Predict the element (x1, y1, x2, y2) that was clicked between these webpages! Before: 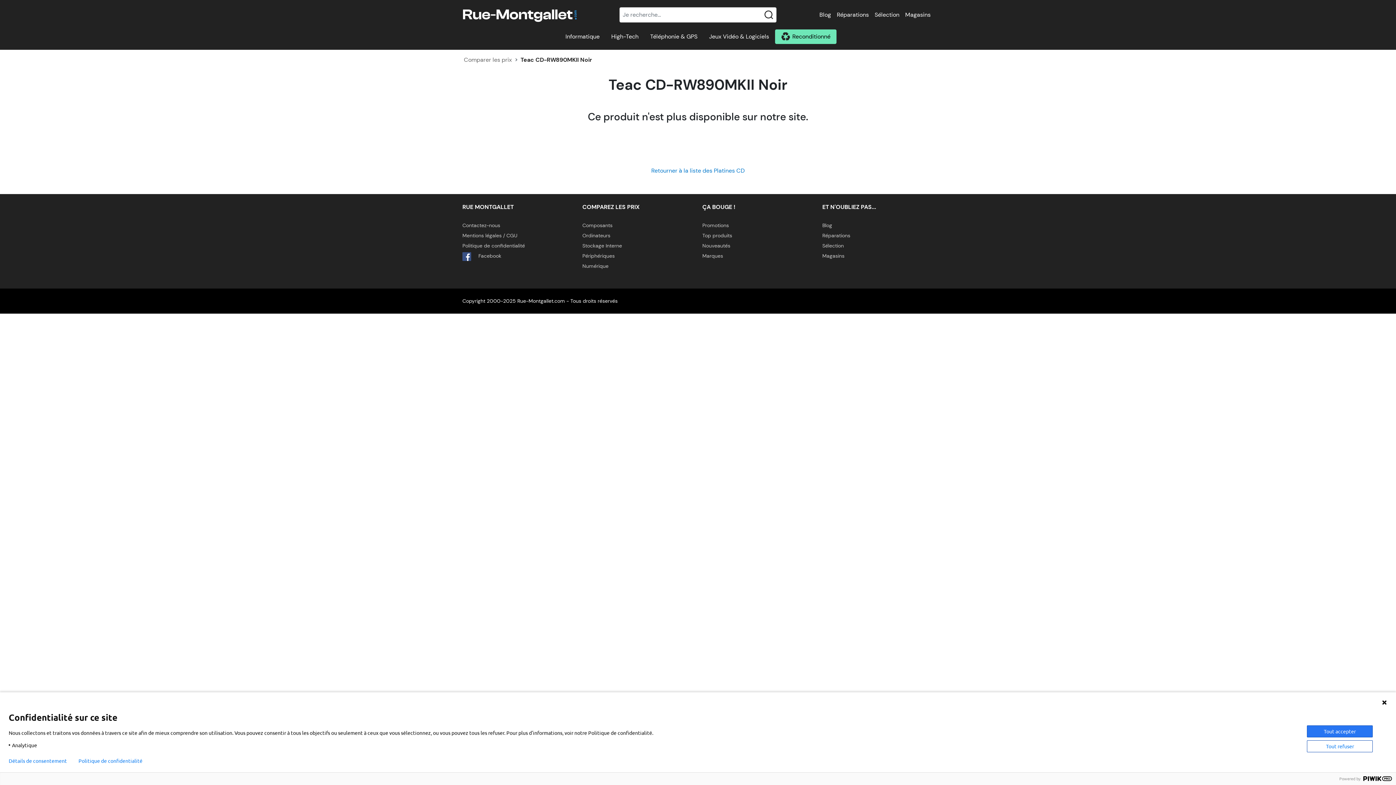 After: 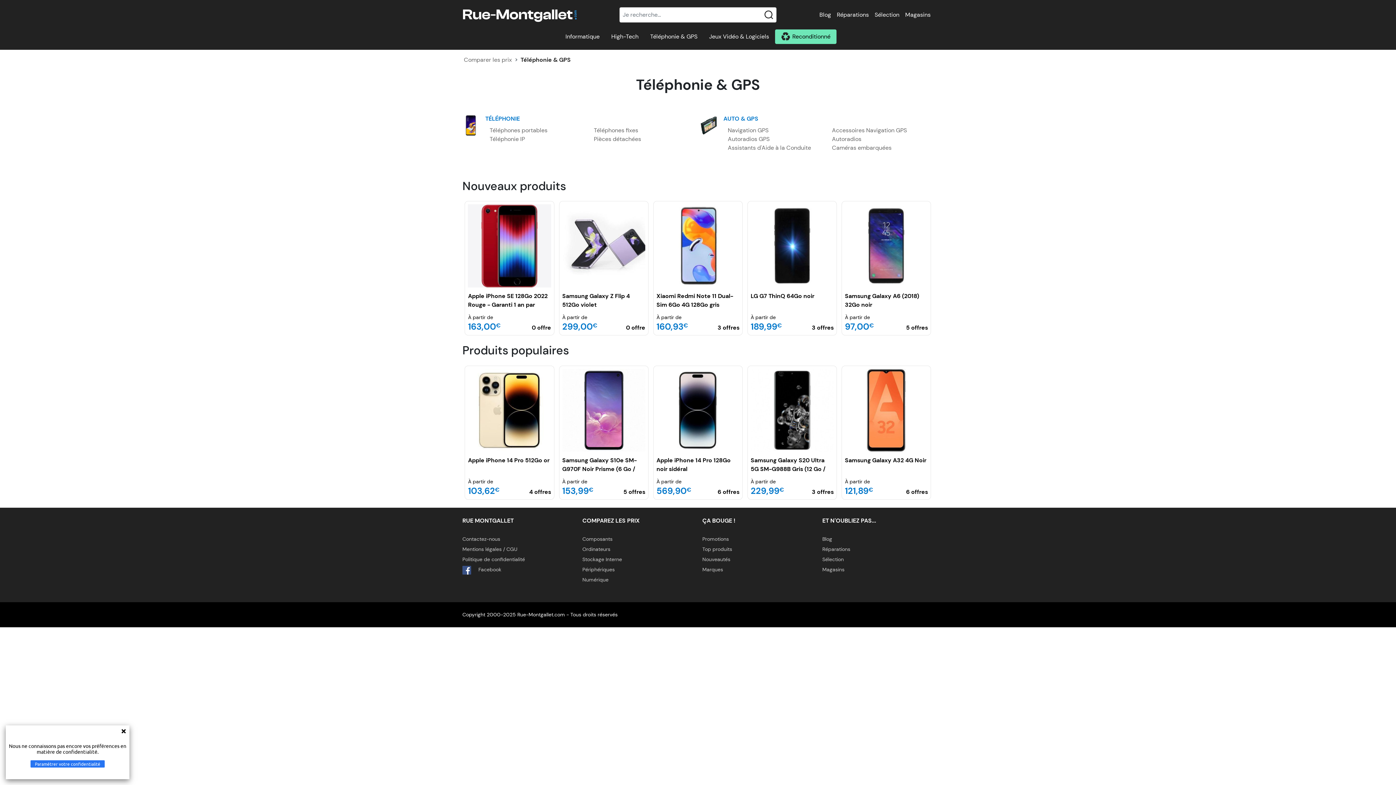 Action: bbox: (644, 29, 703, 44) label: Téléphonie & GPS